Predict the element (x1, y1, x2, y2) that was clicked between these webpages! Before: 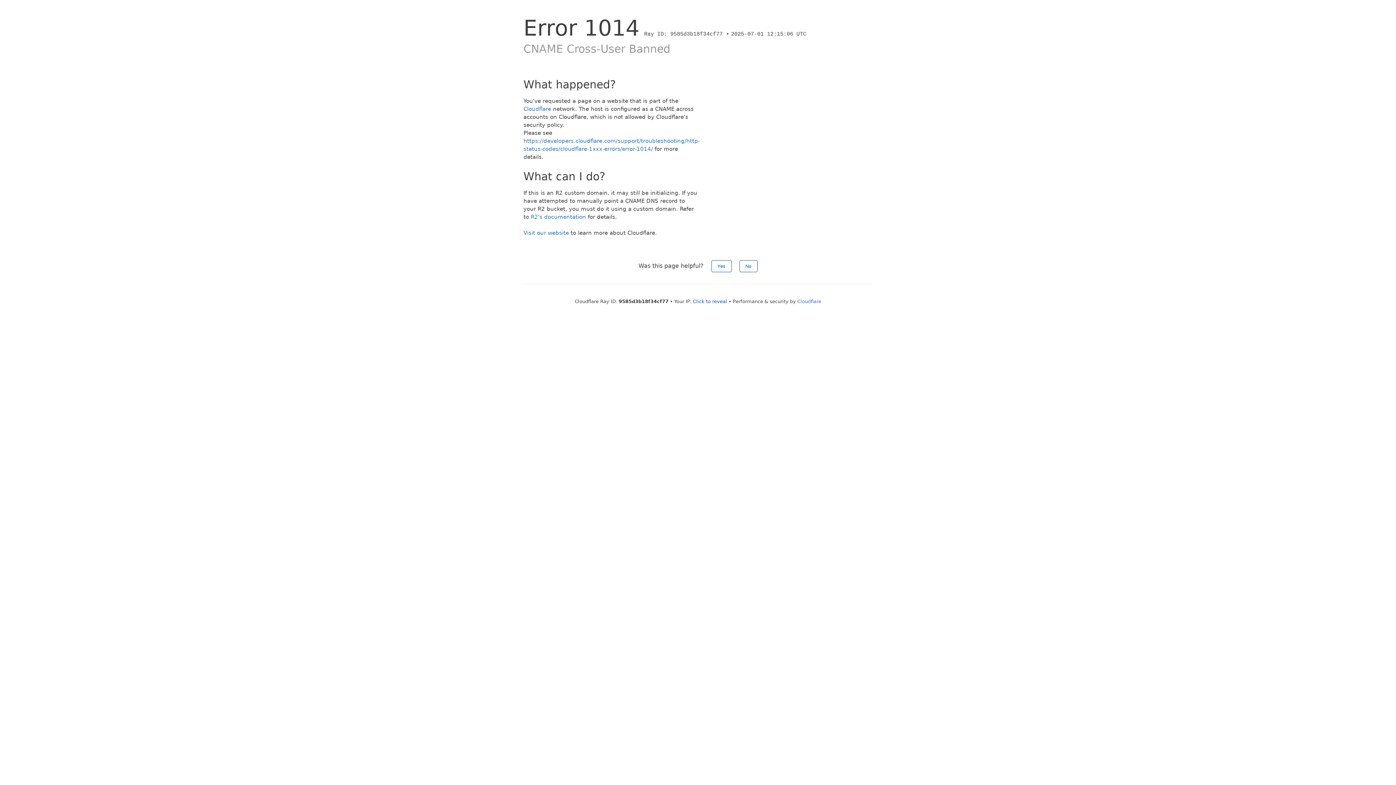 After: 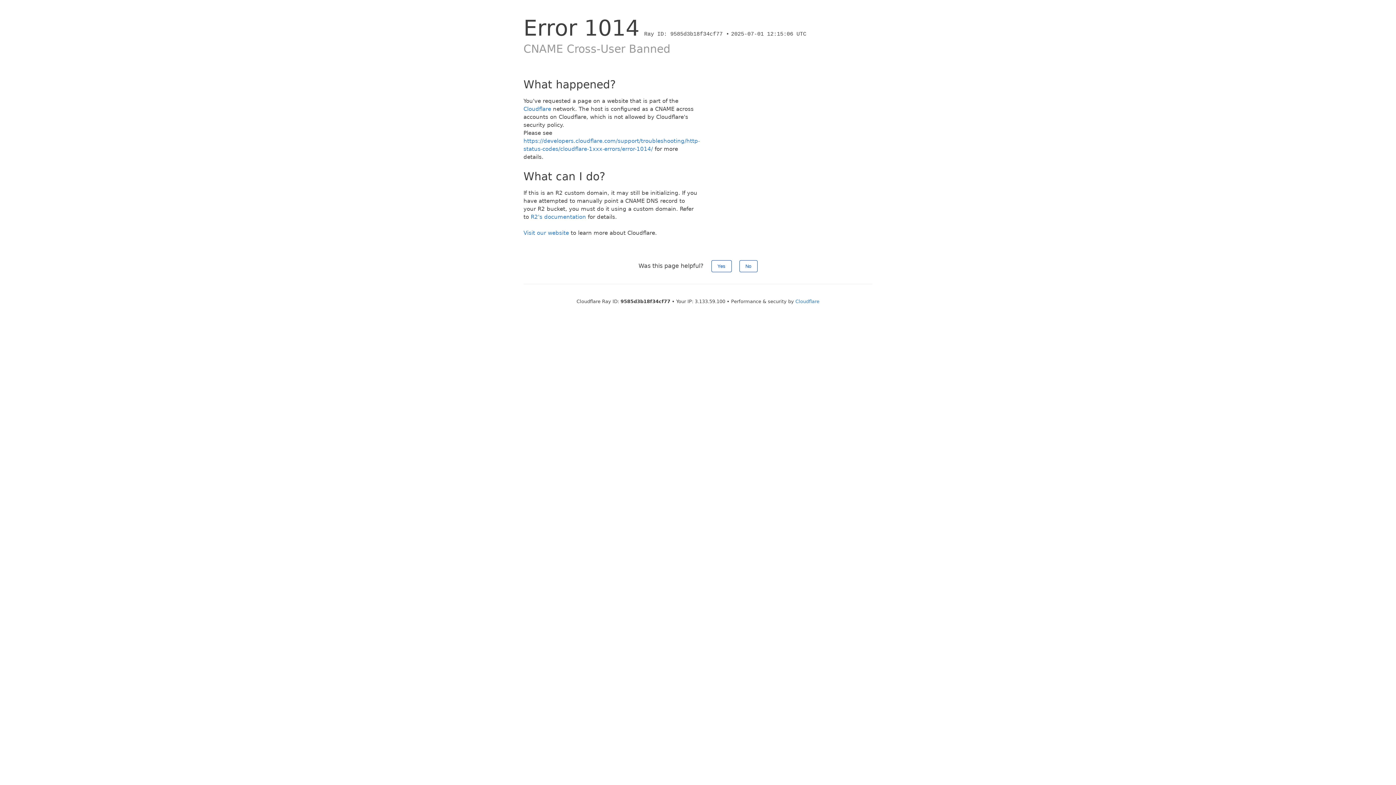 Action: label: Click to reveal bbox: (693, 298, 727, 304)